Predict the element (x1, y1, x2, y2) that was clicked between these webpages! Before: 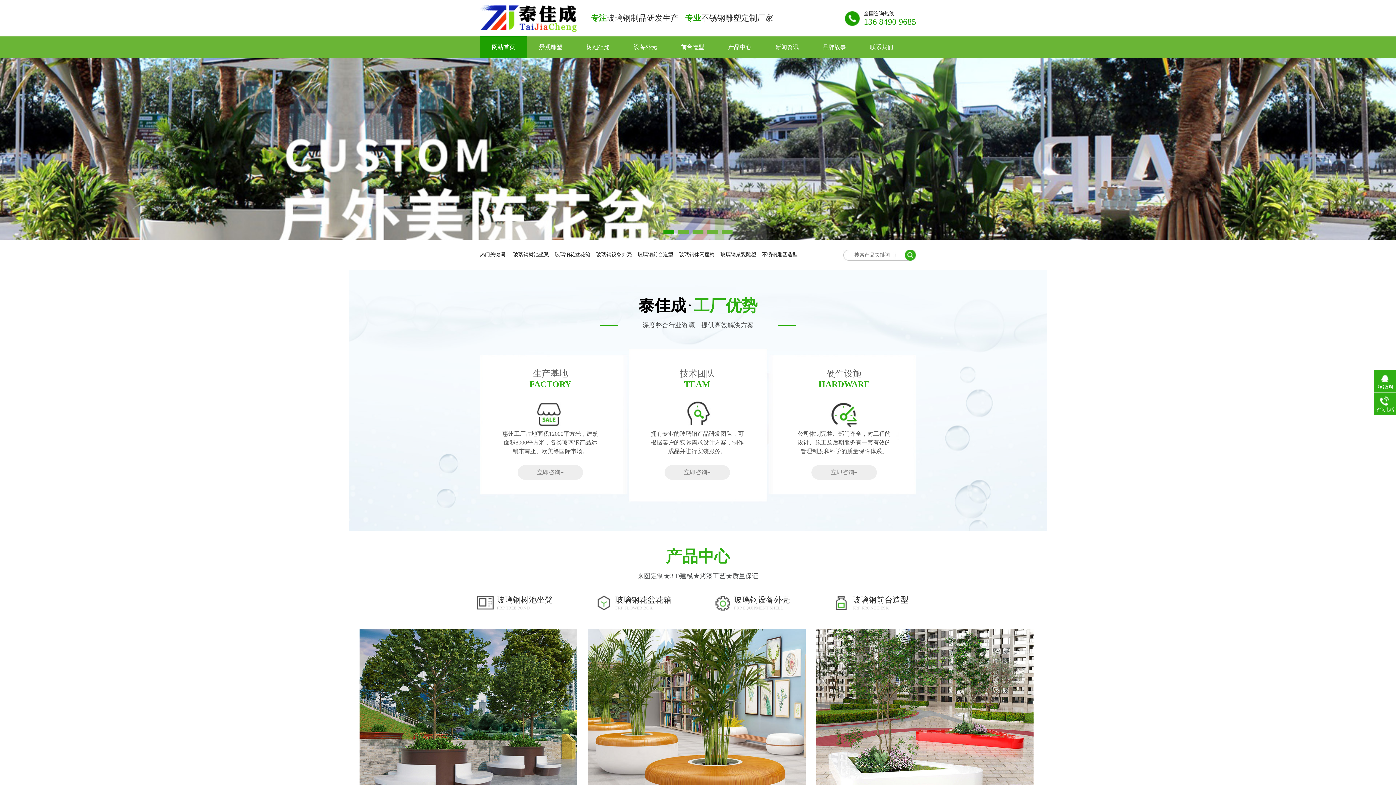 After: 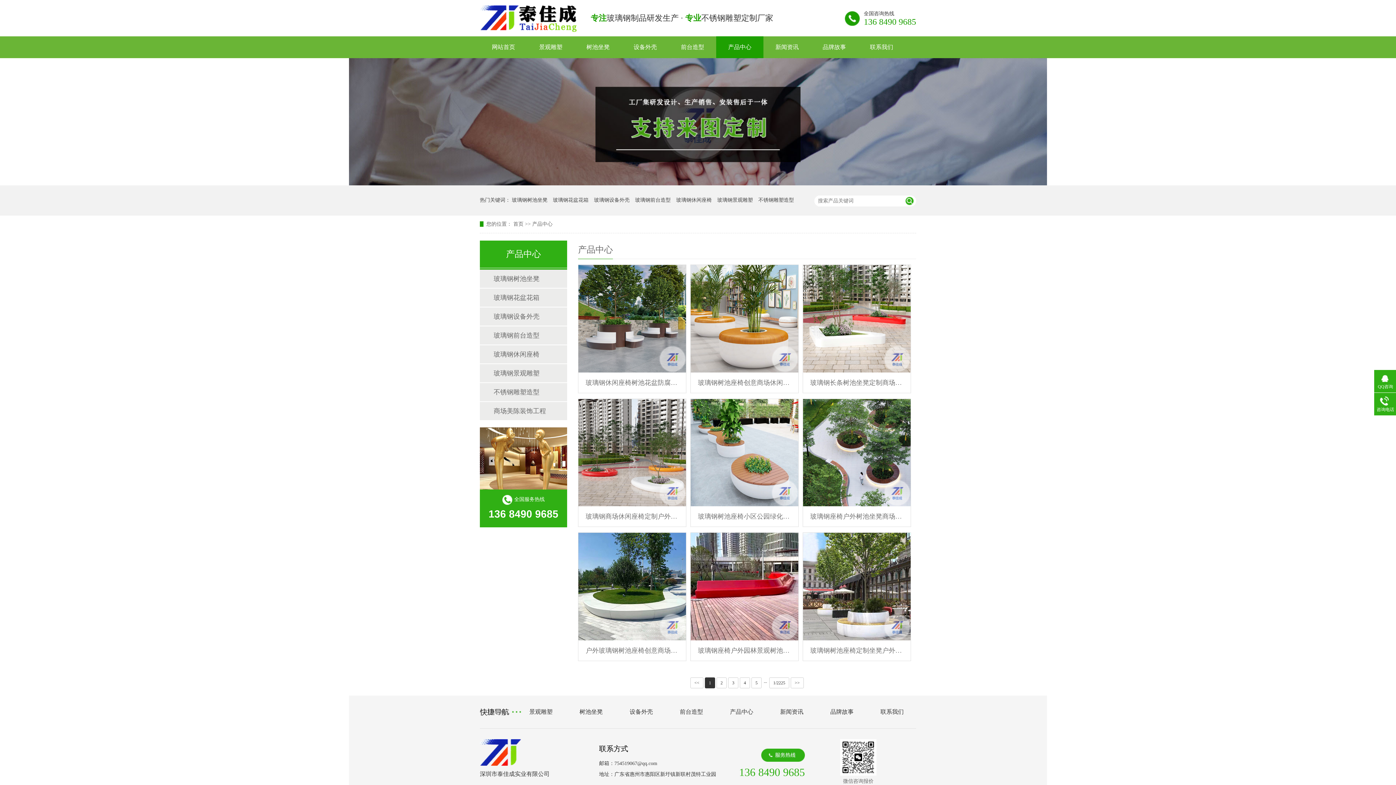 Action: bbox: (0, 546, 1396, 592) label: 产品中心
来图定制★3 D建模★烤漆工艺★质量保证